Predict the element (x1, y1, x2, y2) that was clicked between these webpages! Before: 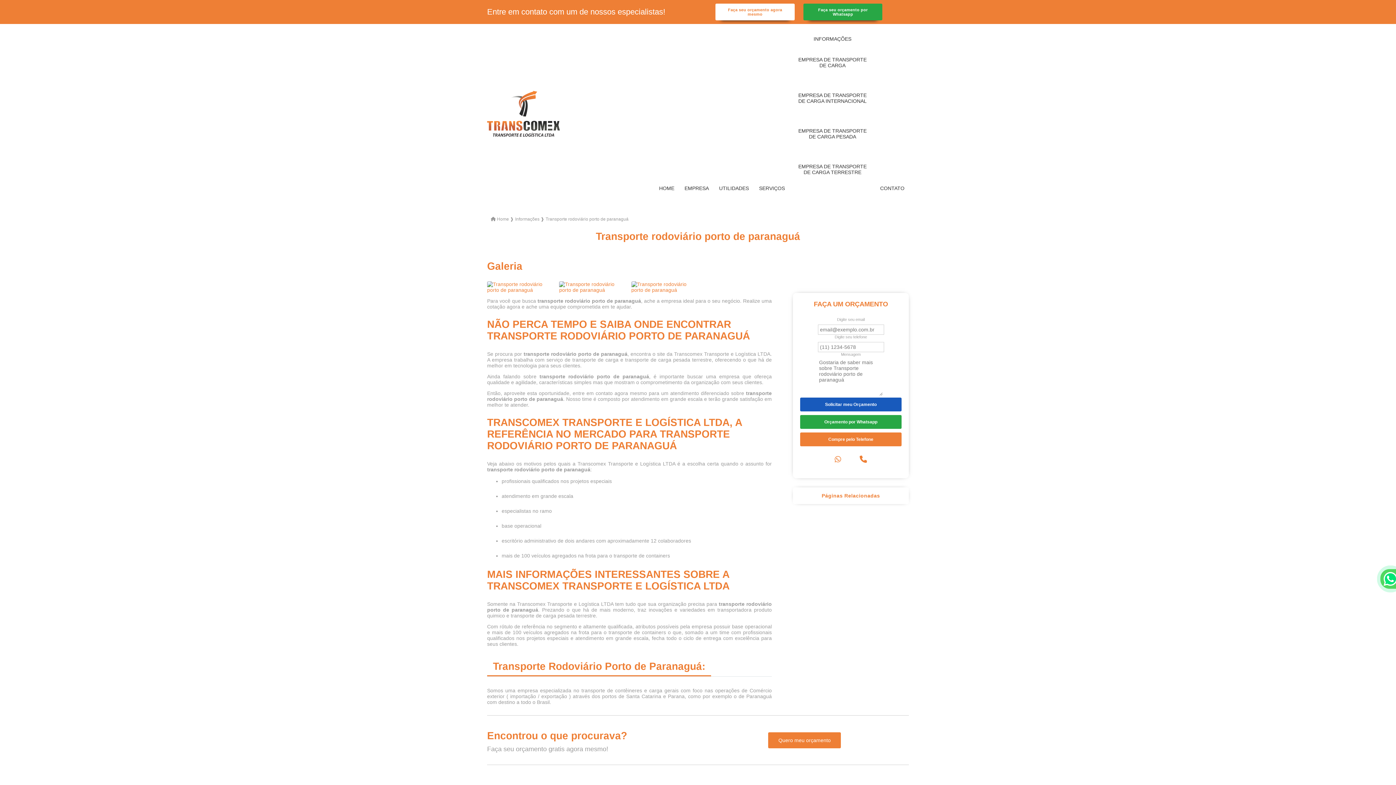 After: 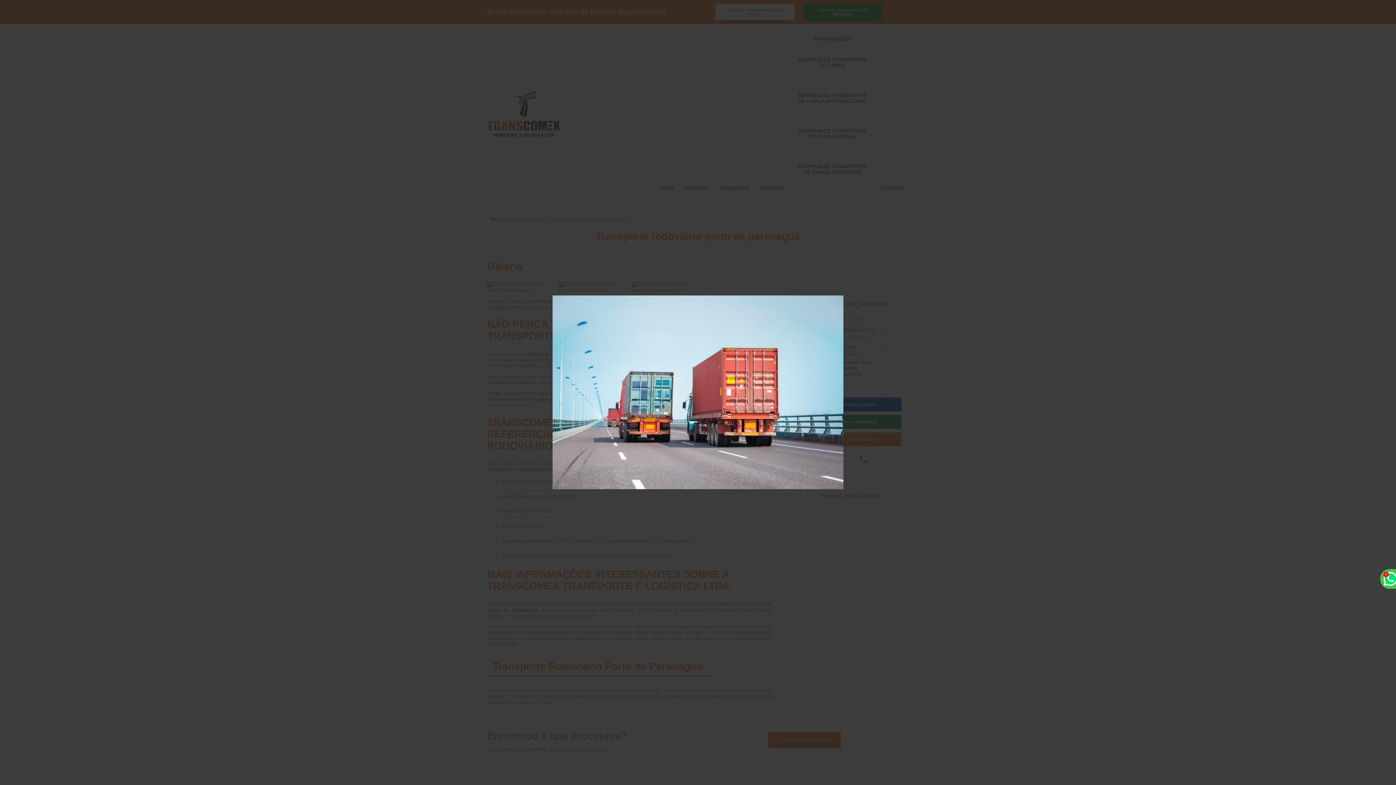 Action: bbox: (559, 284, 627, 289)